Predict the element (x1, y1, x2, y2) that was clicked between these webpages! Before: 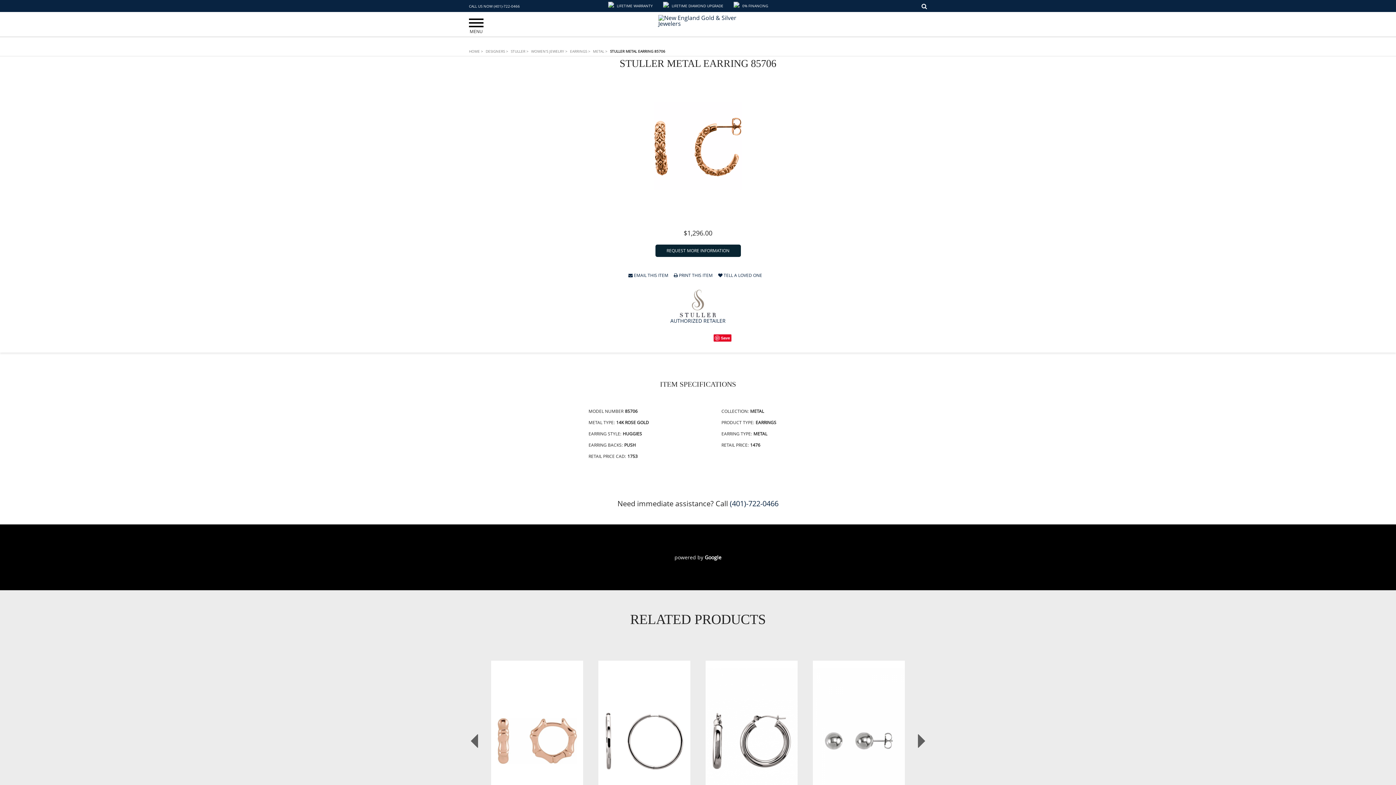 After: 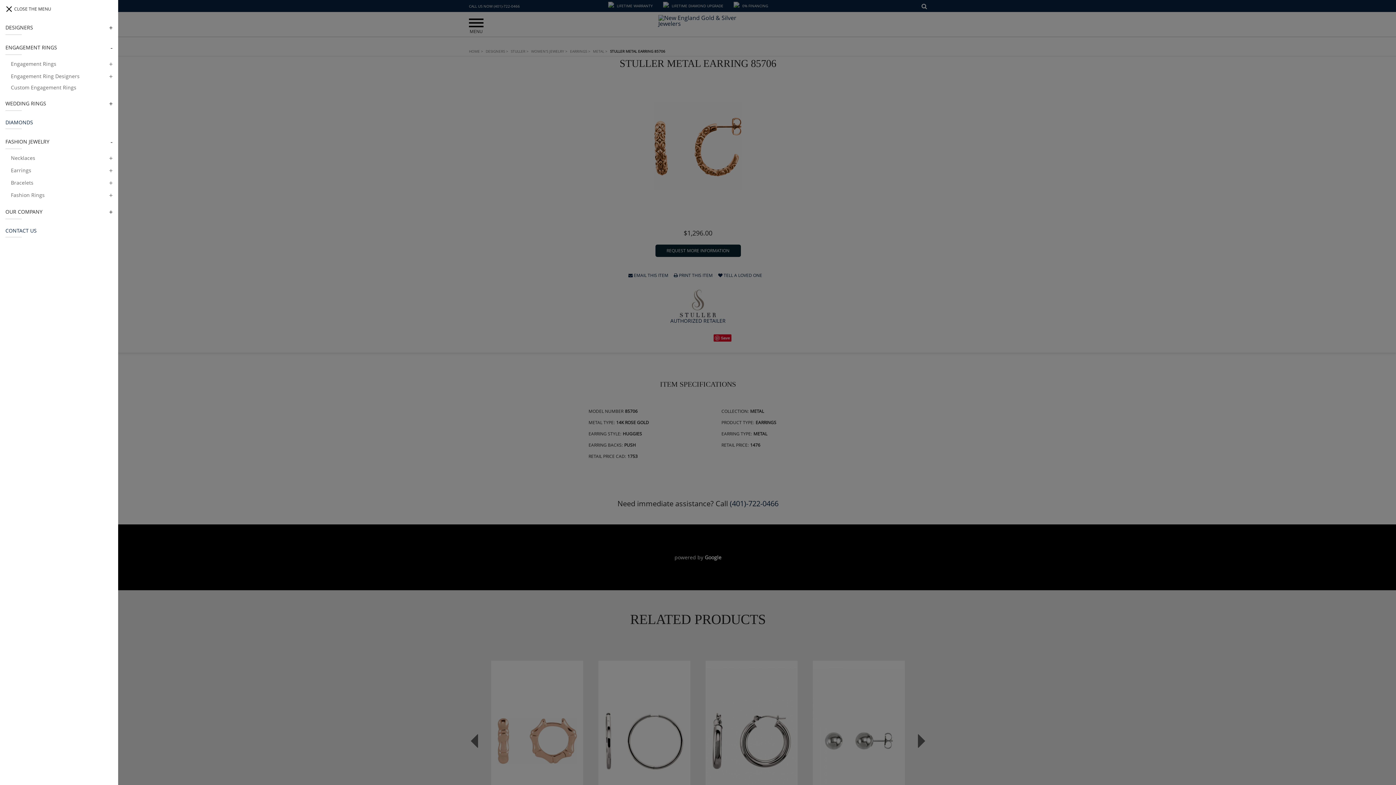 Action: bbox: (469, 14, 483, 29)